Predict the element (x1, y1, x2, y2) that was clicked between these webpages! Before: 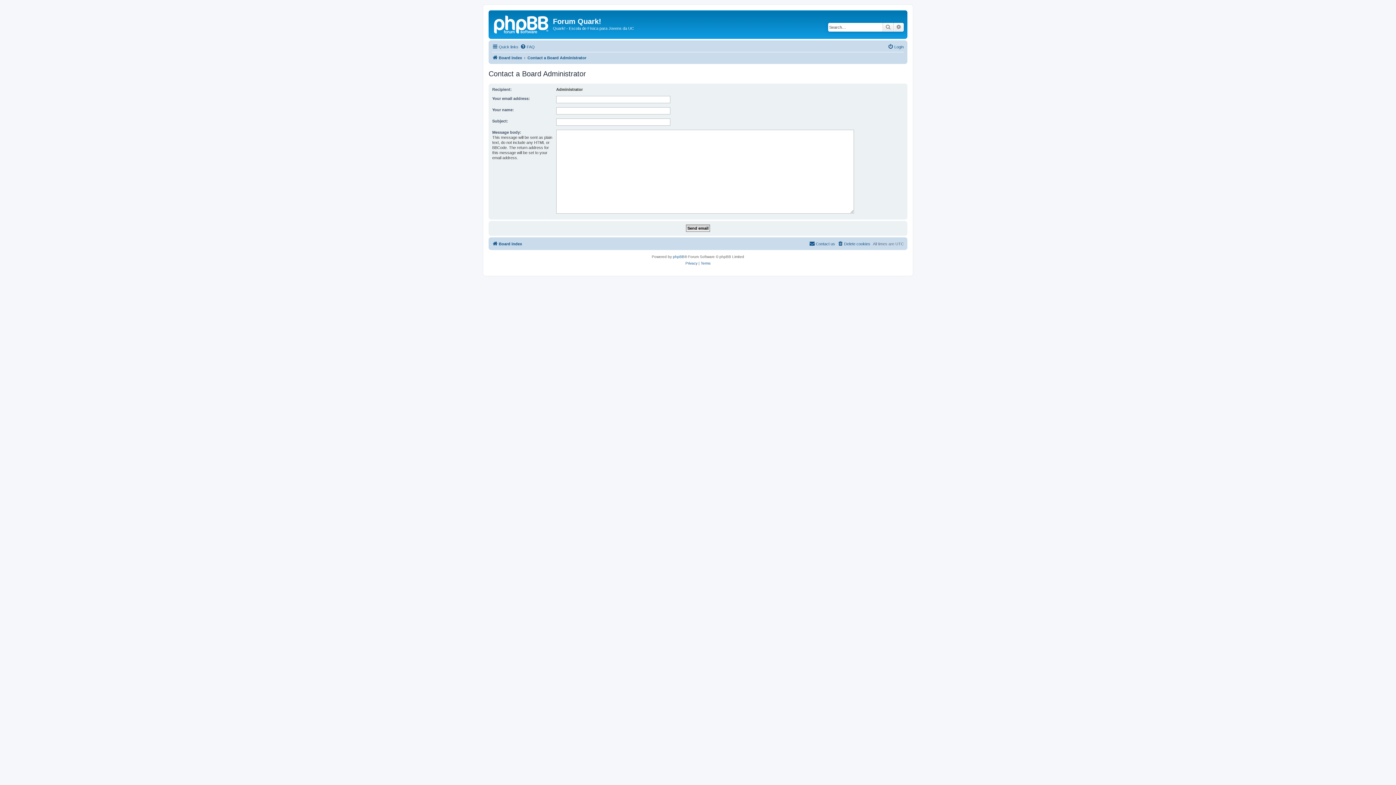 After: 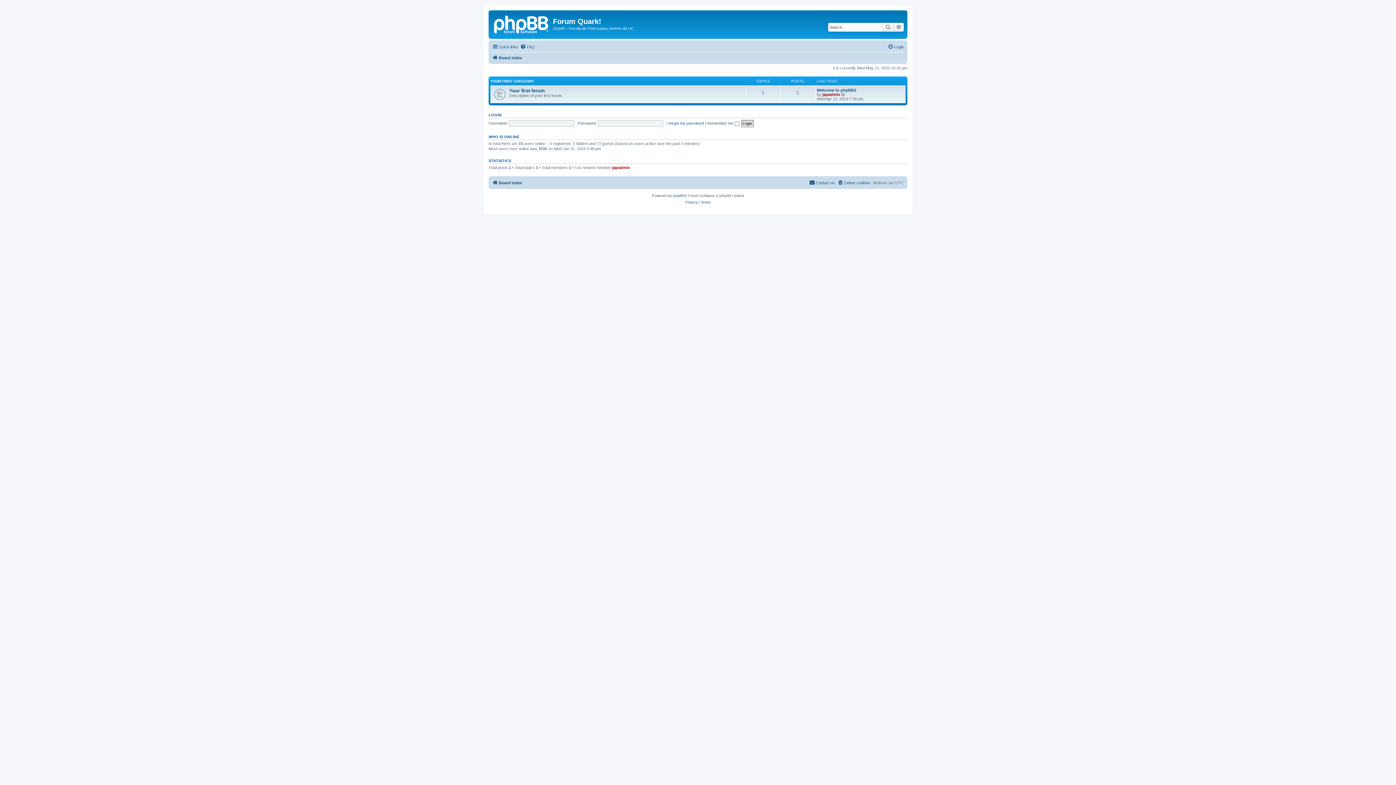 Action: bbox: (490, 12, 553, 35)